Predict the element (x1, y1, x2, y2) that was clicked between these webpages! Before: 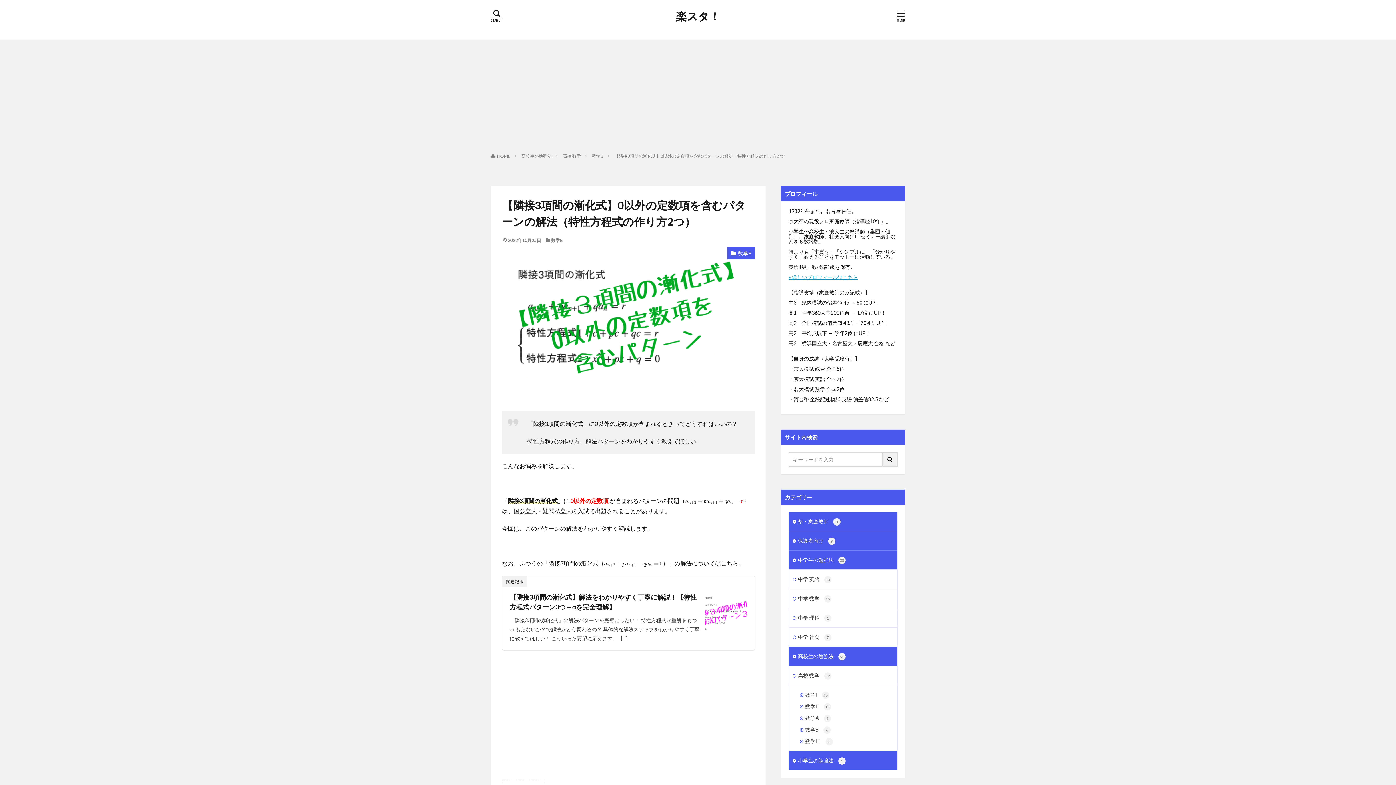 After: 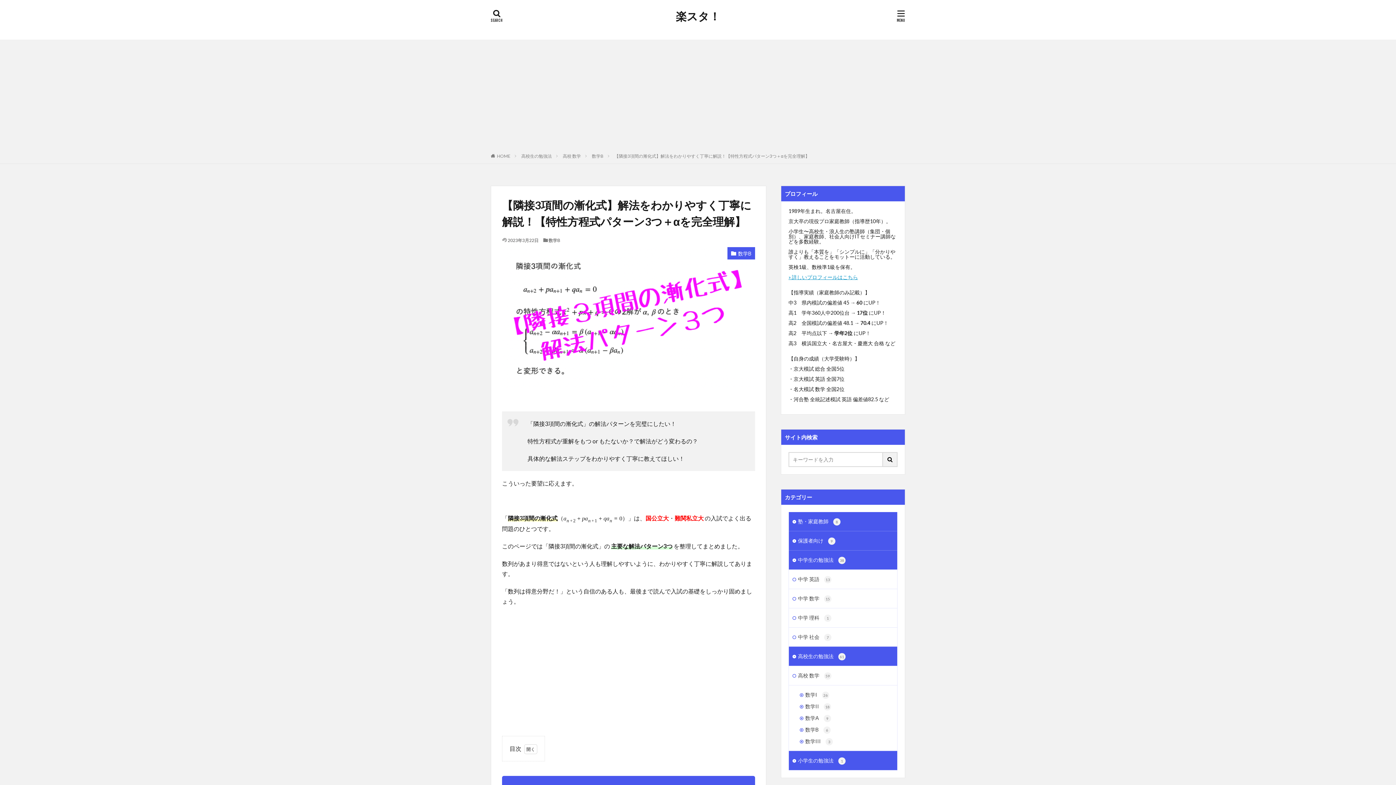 Action: bbox: (509, 593, 700, 612) label: 【隣接3項間の漸化式】解法をわかりやすく丁寧に解説！【特性方程式パターン3つ＋αを完全理解】